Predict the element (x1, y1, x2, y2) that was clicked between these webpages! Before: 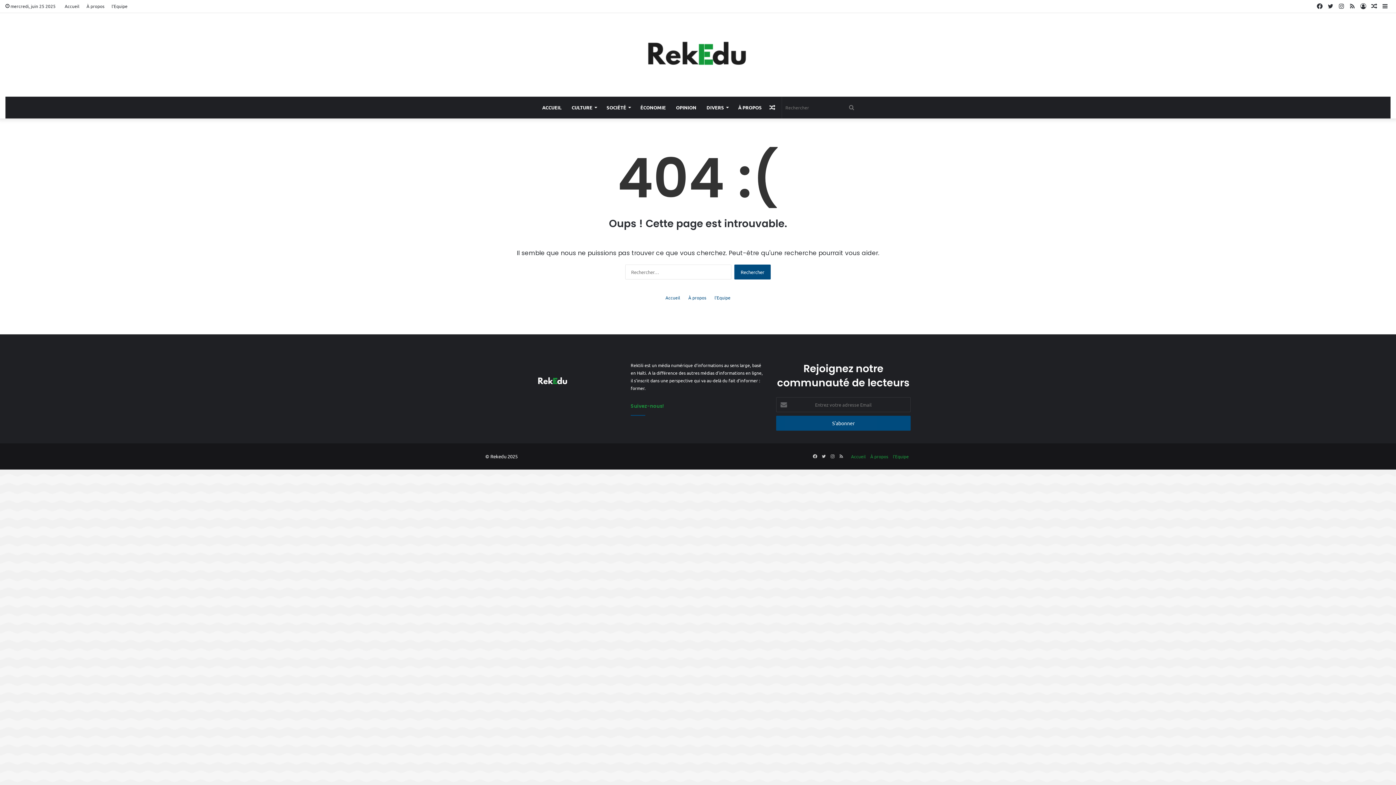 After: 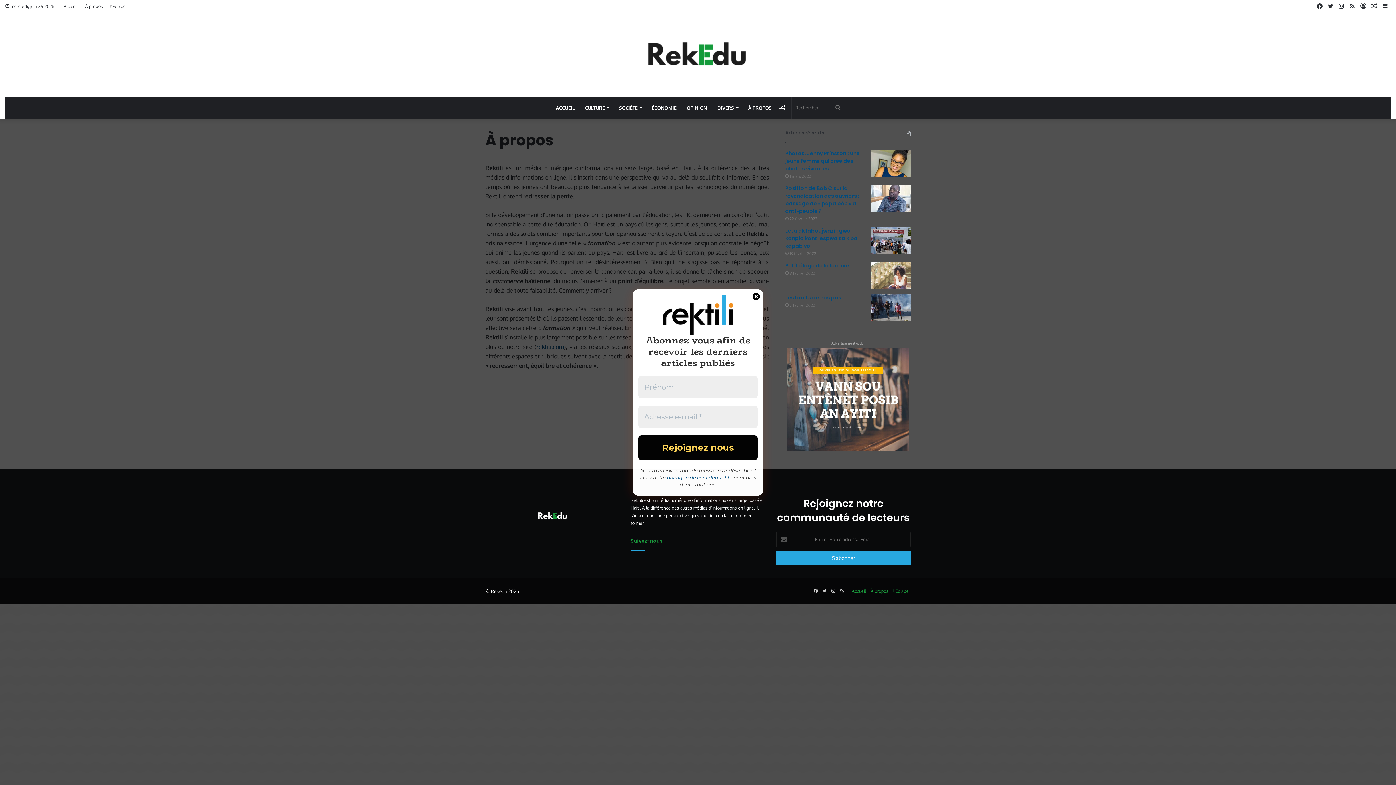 Action: bbox: (82, 0, 108, 12) label: À propos